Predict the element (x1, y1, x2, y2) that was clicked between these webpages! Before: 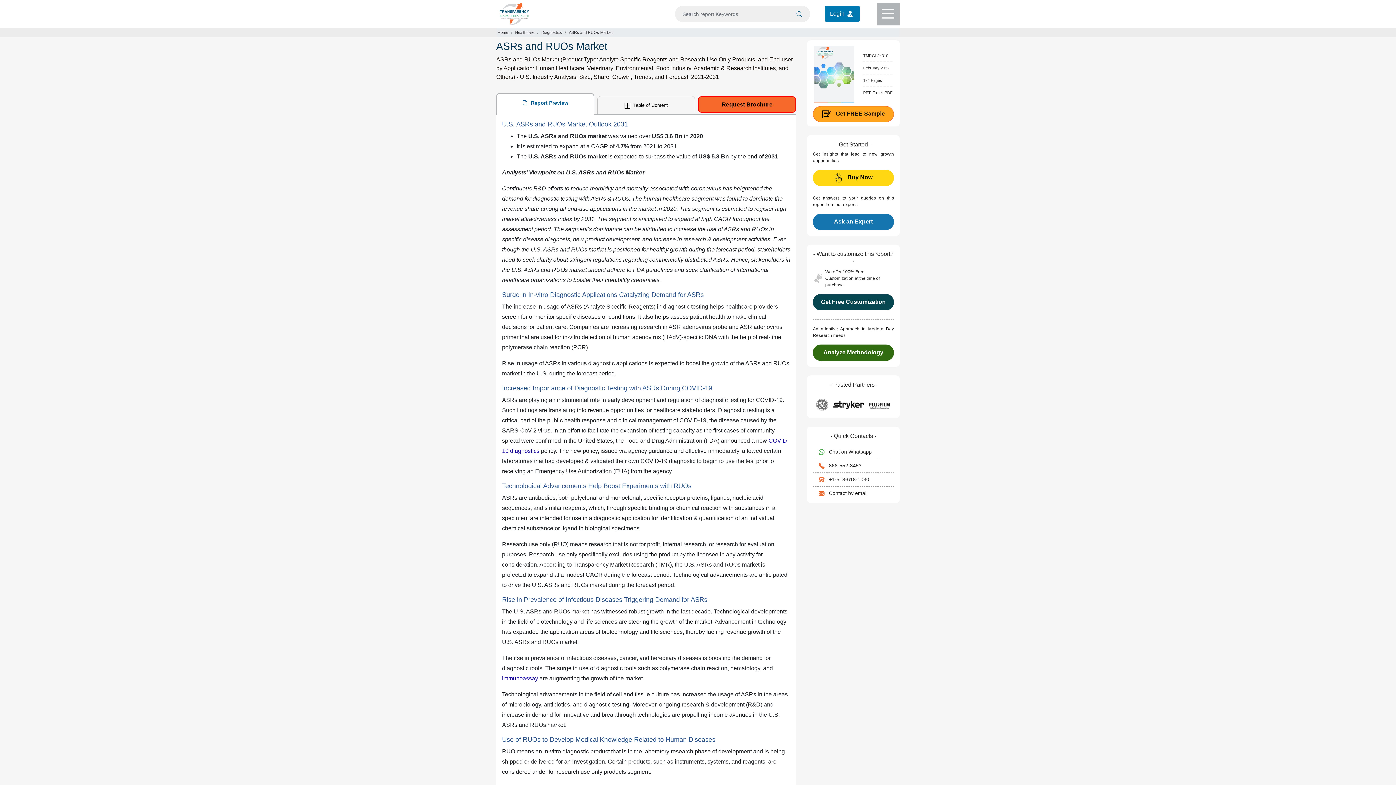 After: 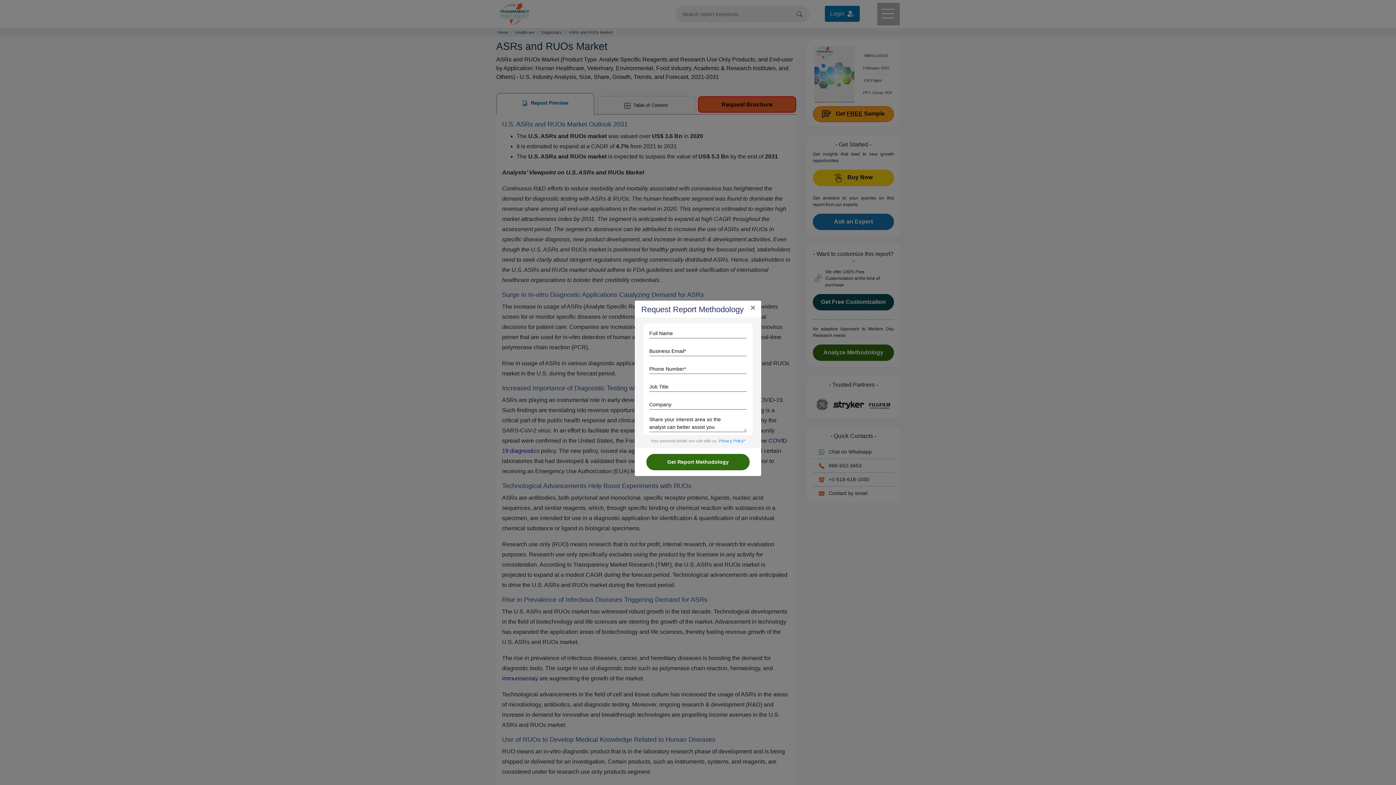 Action: bbox: (813, 344, 894, 360) label: Analyze Methodology